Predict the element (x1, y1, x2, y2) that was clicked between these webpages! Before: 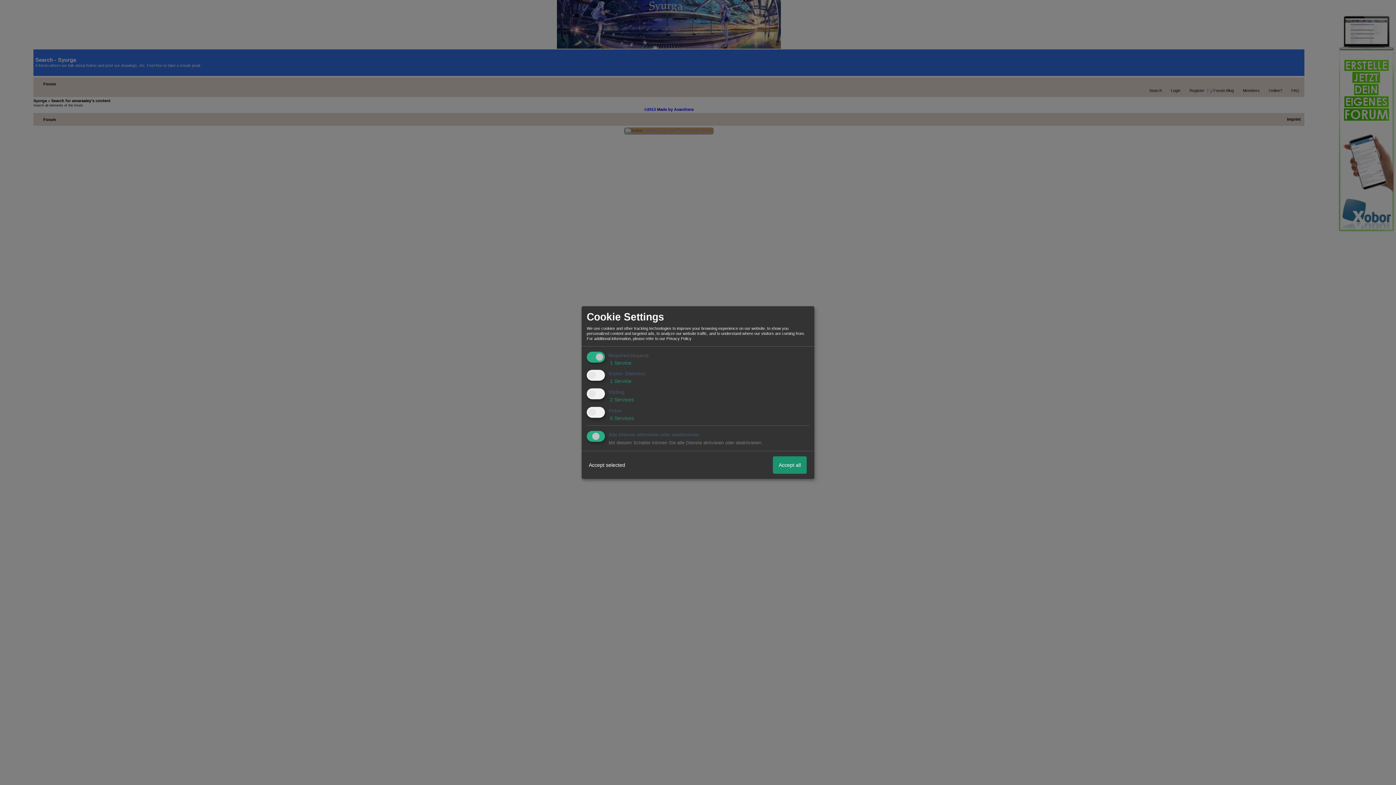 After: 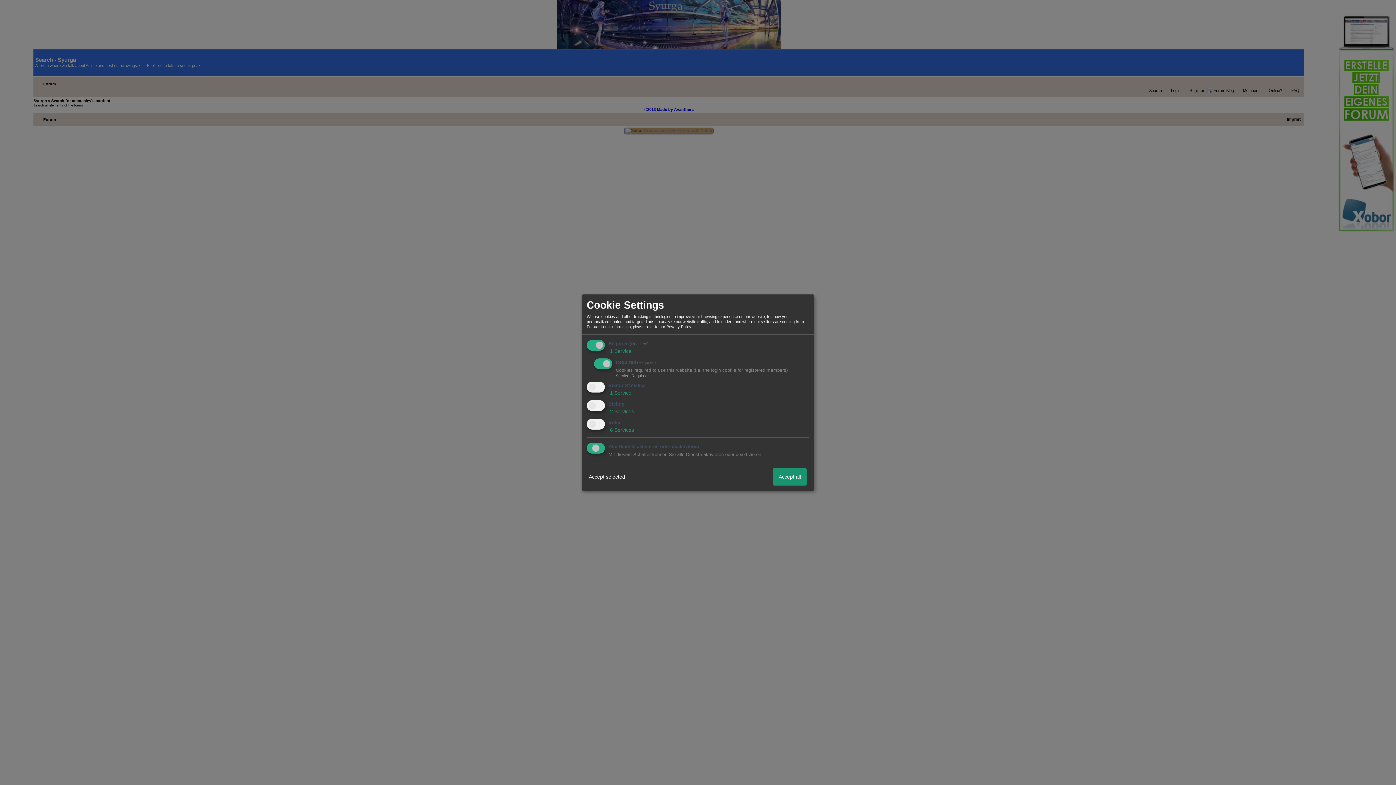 Action: label:  1 Service bbox: (608, 360, 631, 365)